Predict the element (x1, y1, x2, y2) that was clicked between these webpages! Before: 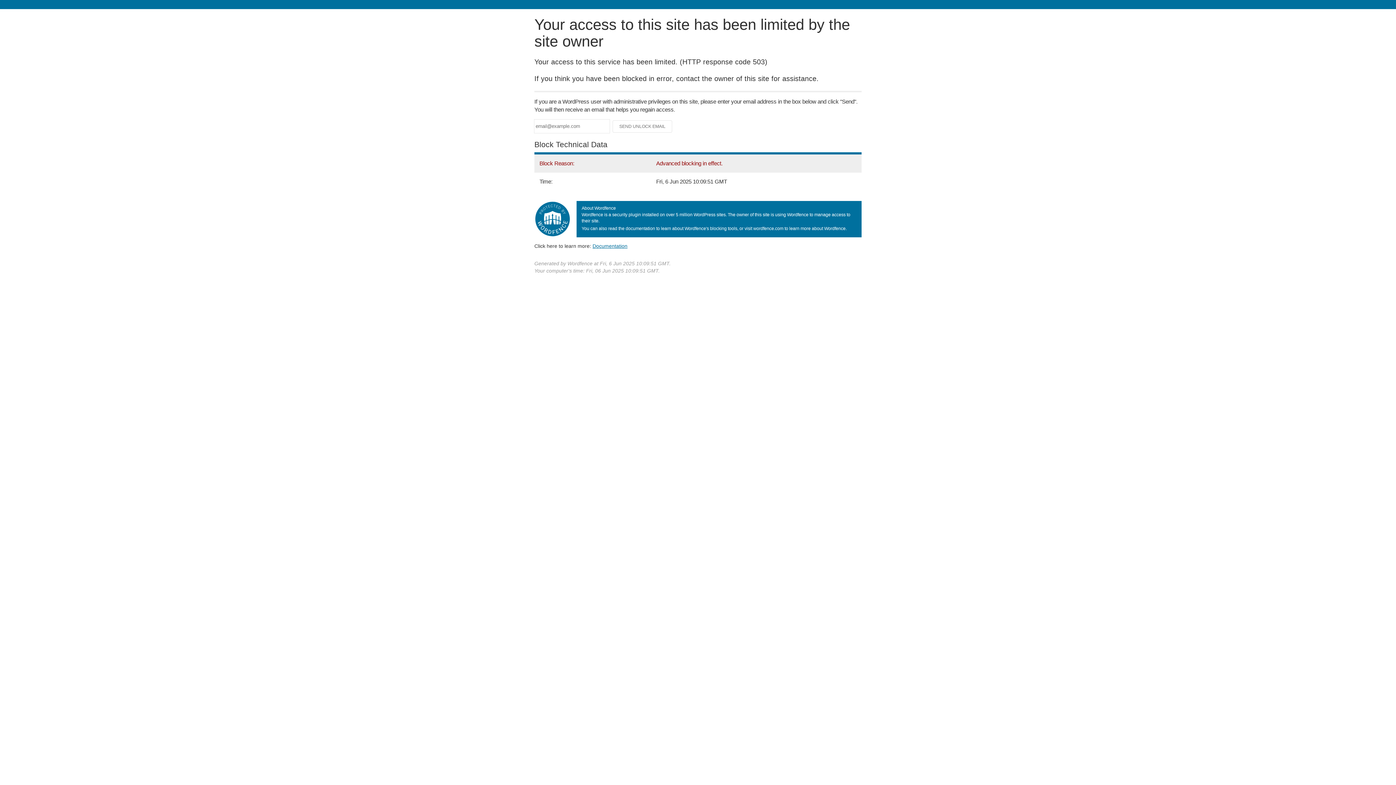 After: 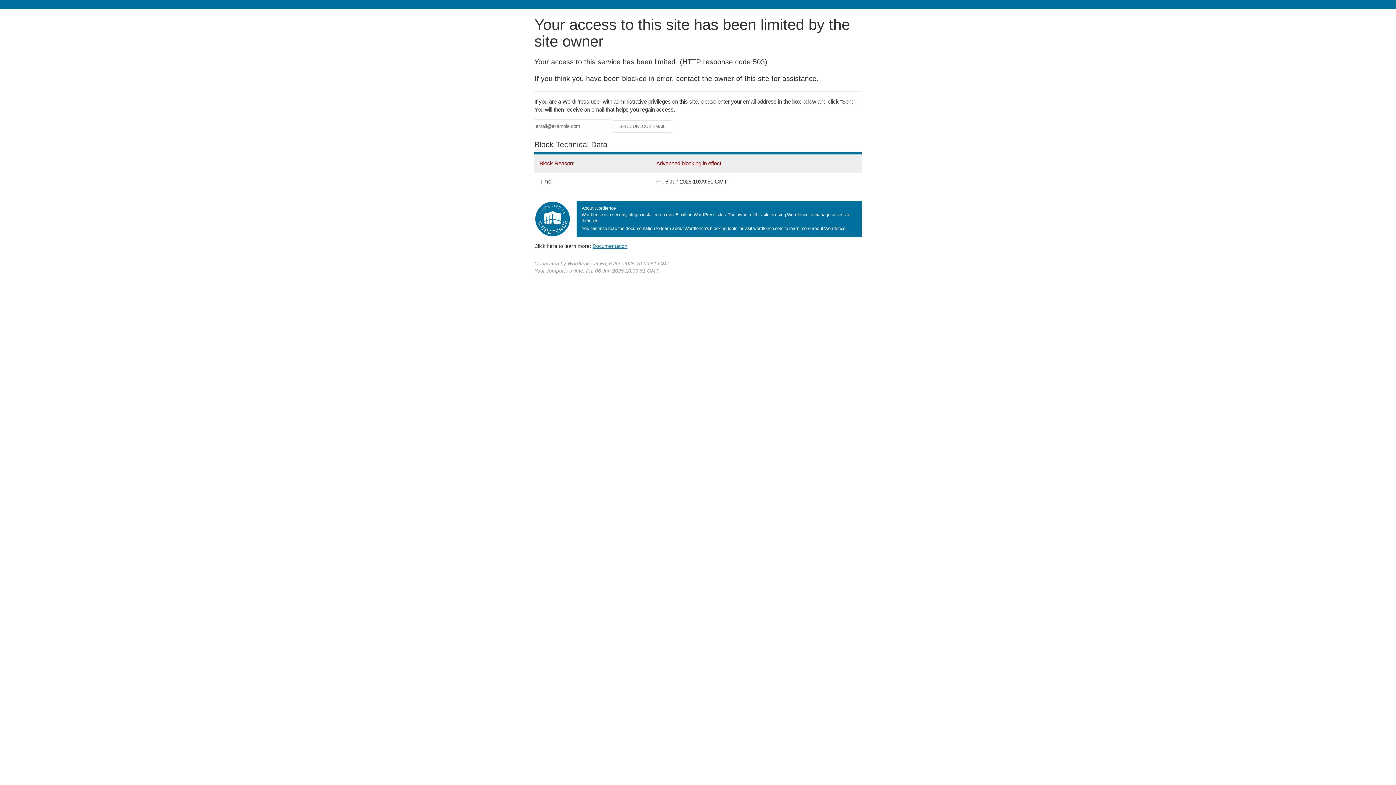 Action: label: Documentation bbox: (592, 243, 627, 248)